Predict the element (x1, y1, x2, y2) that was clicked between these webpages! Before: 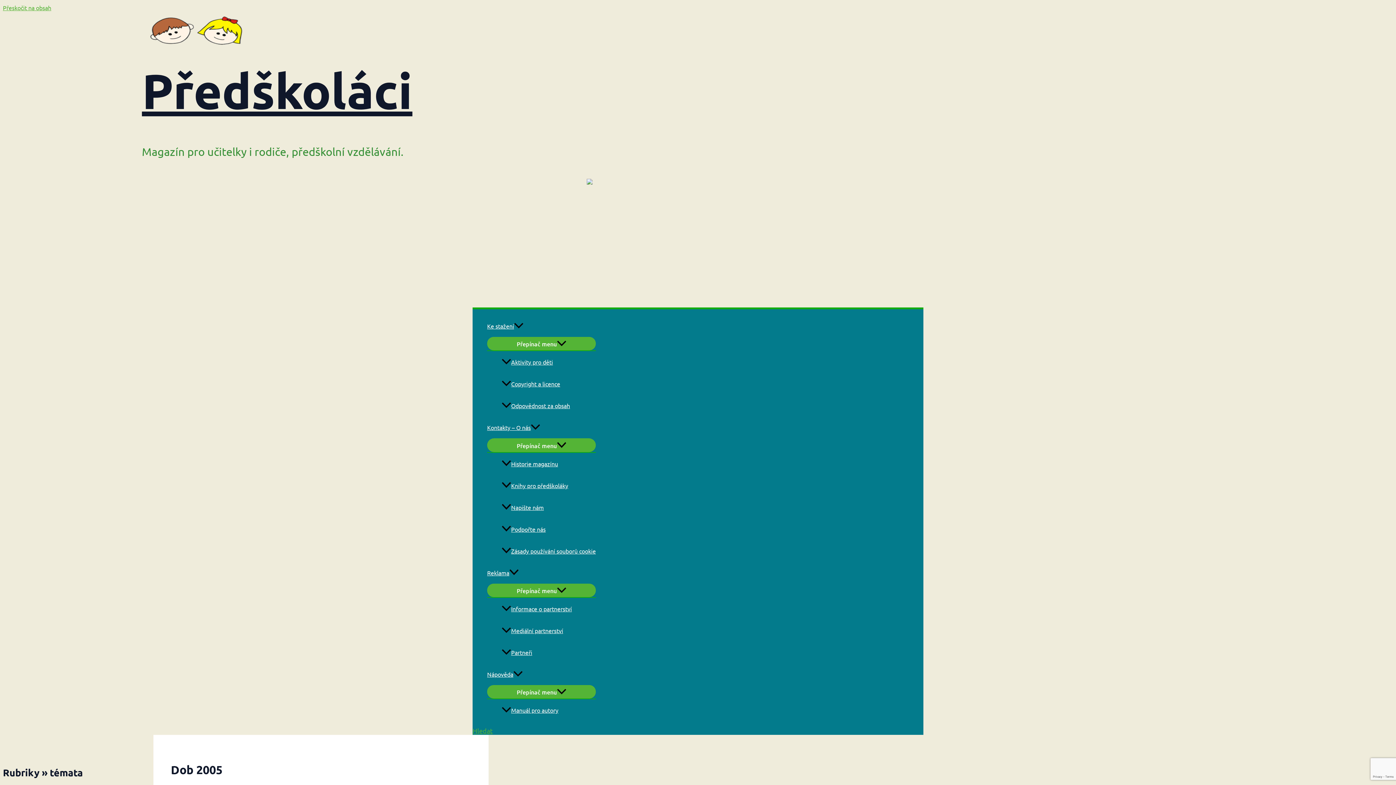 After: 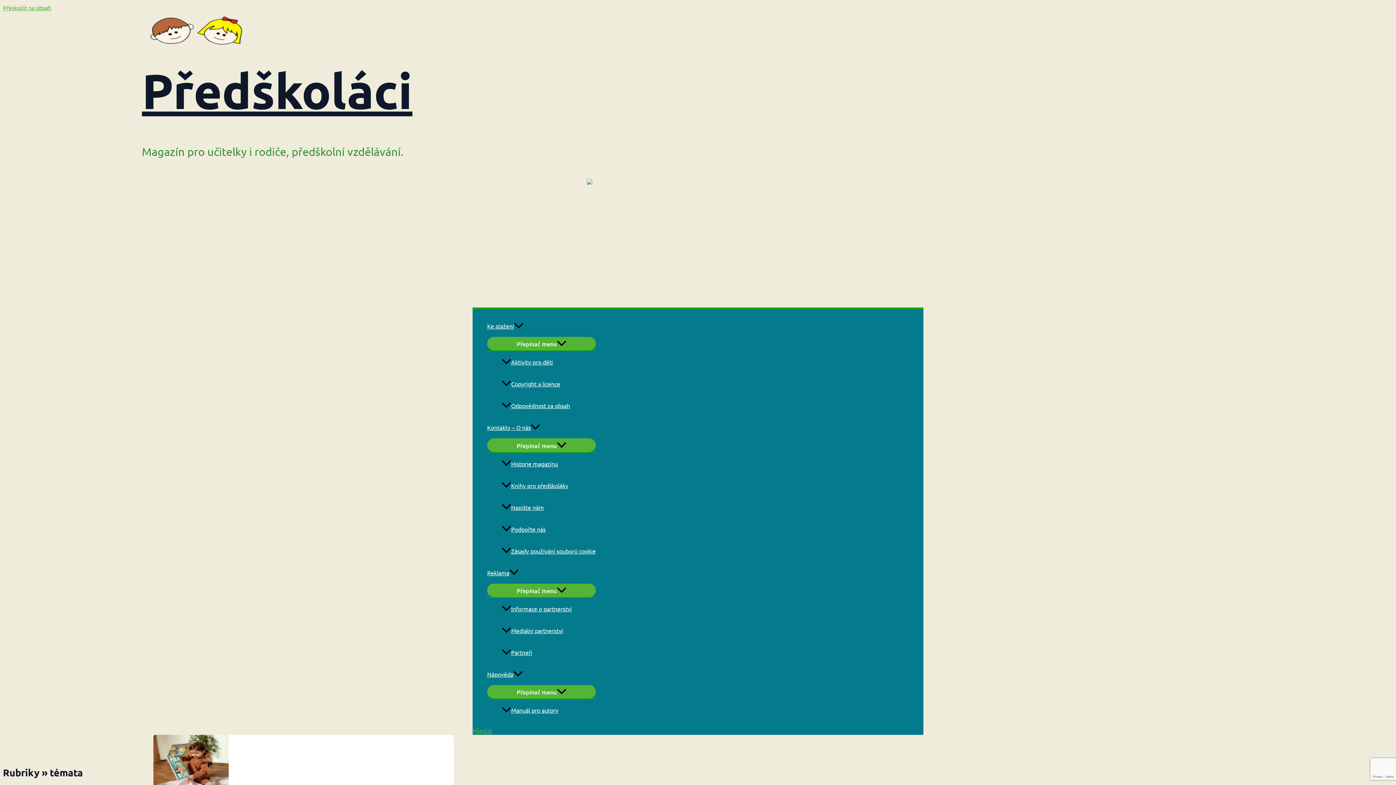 Action: label: Předškoláci bbox: (141, 61, 412, 120)